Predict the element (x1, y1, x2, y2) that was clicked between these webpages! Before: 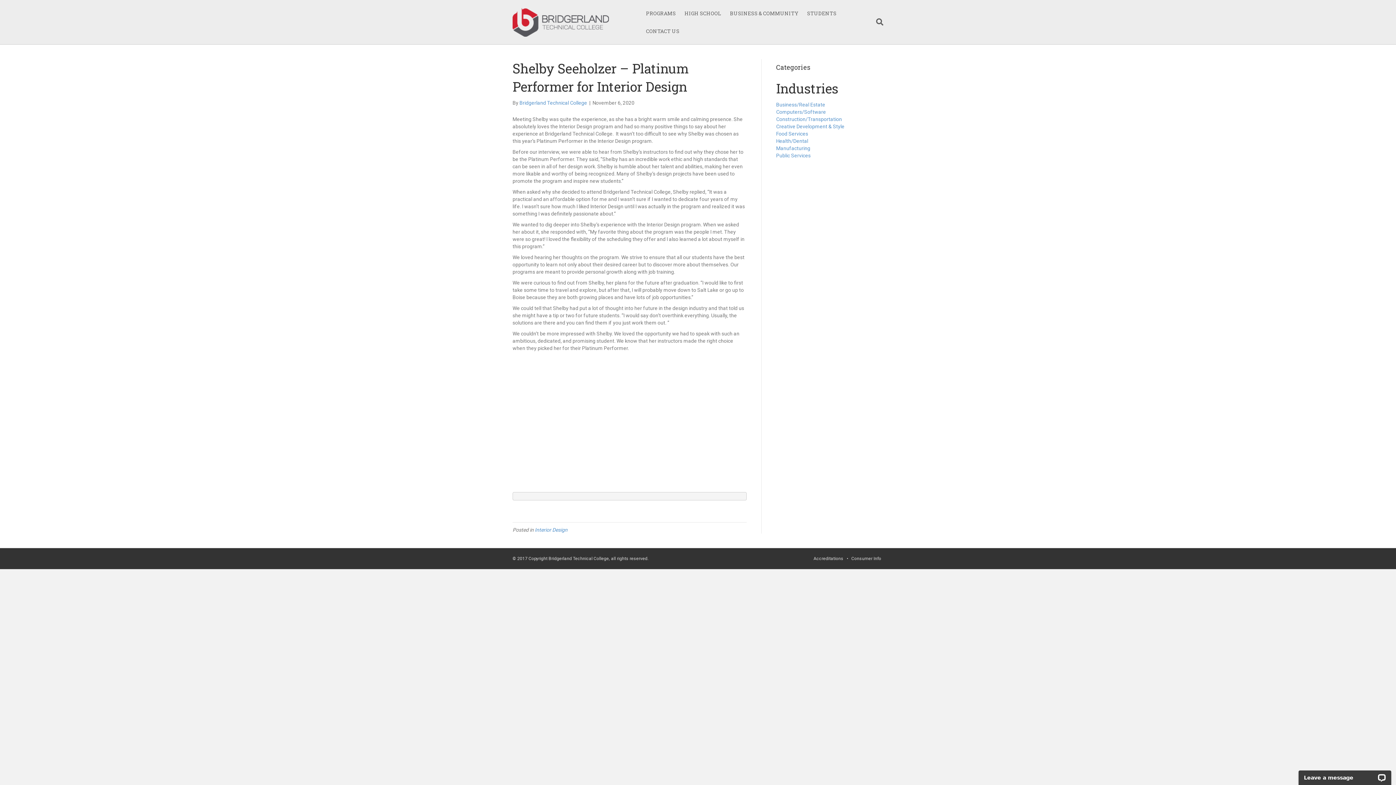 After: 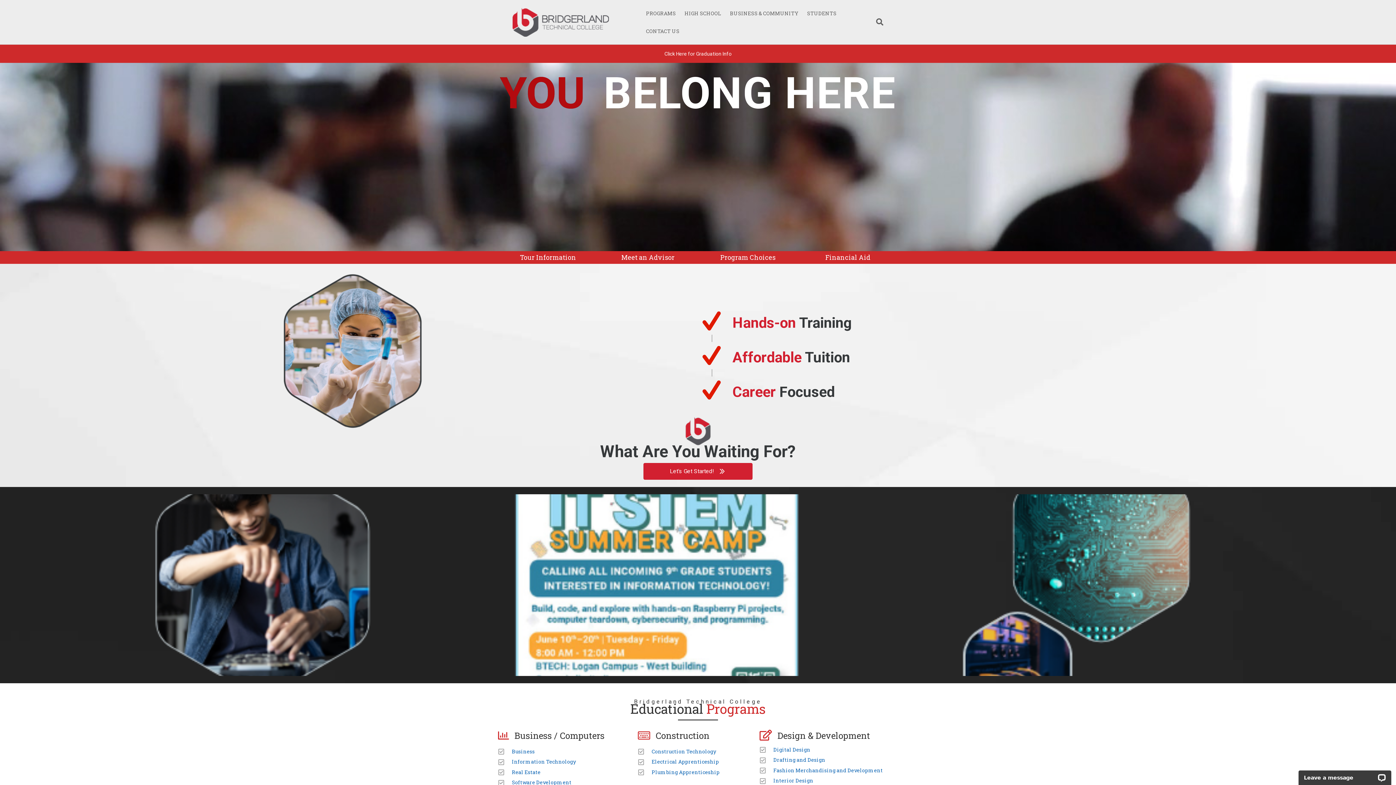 Action: bbox: (512, 18, 609, 24)